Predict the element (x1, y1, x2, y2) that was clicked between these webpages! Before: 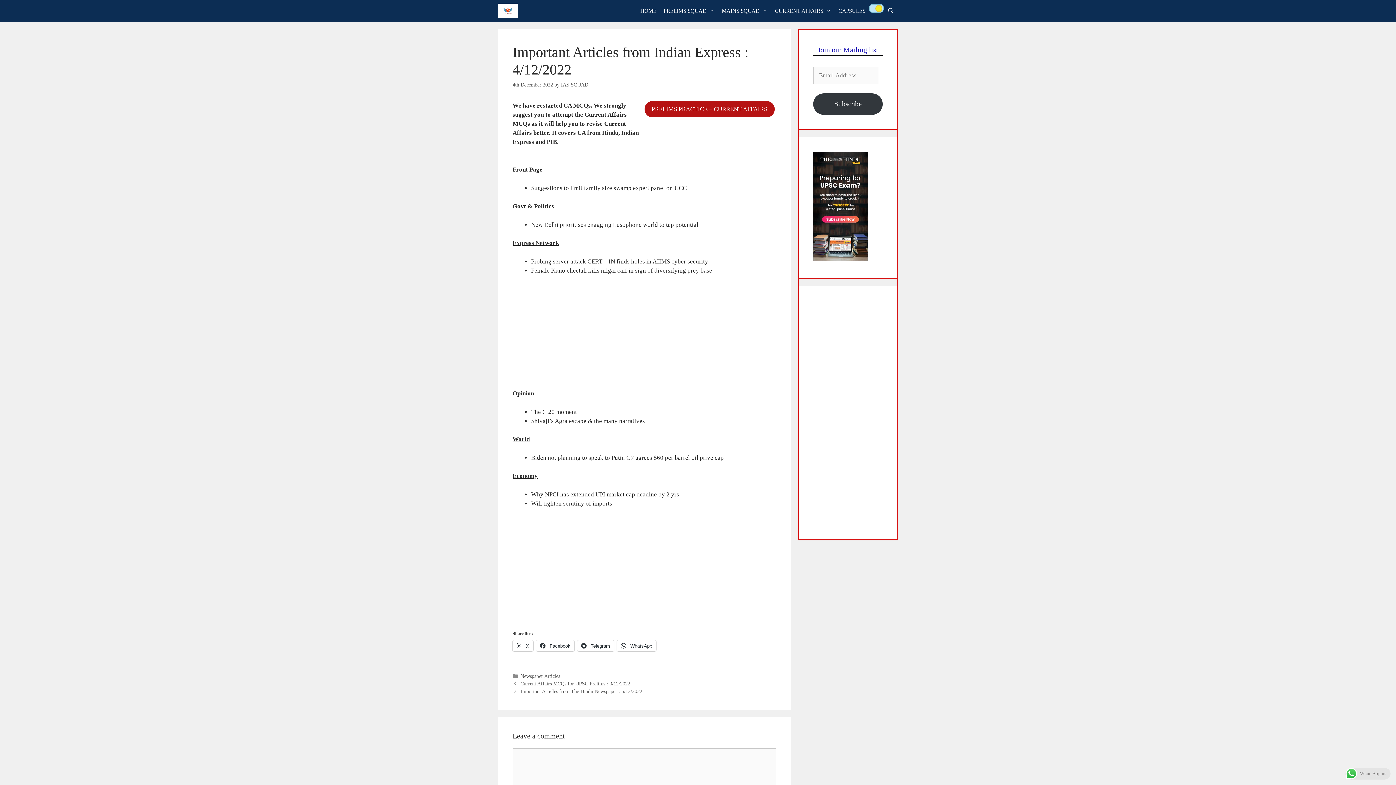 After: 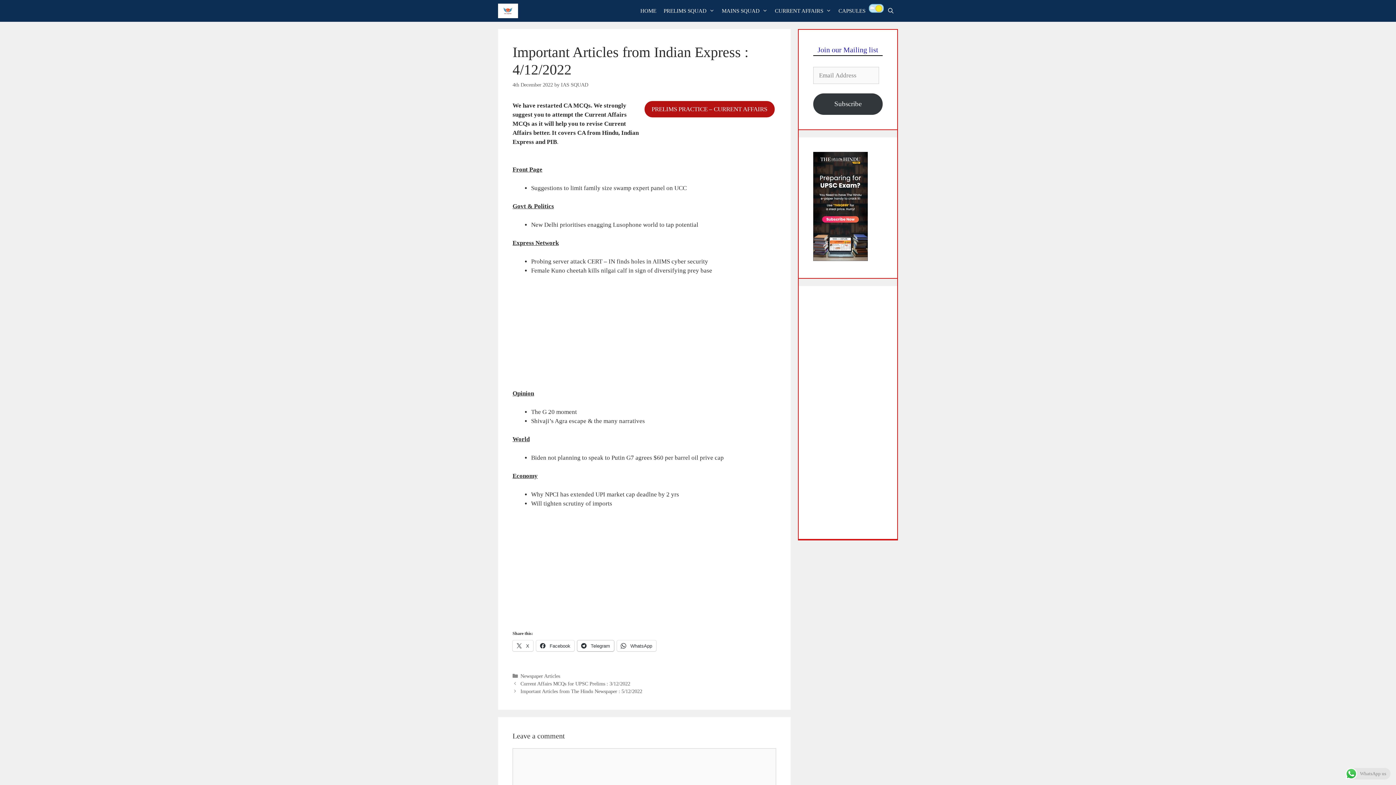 Action: bbox: (577, 640, 614, 651) label:  Telegram